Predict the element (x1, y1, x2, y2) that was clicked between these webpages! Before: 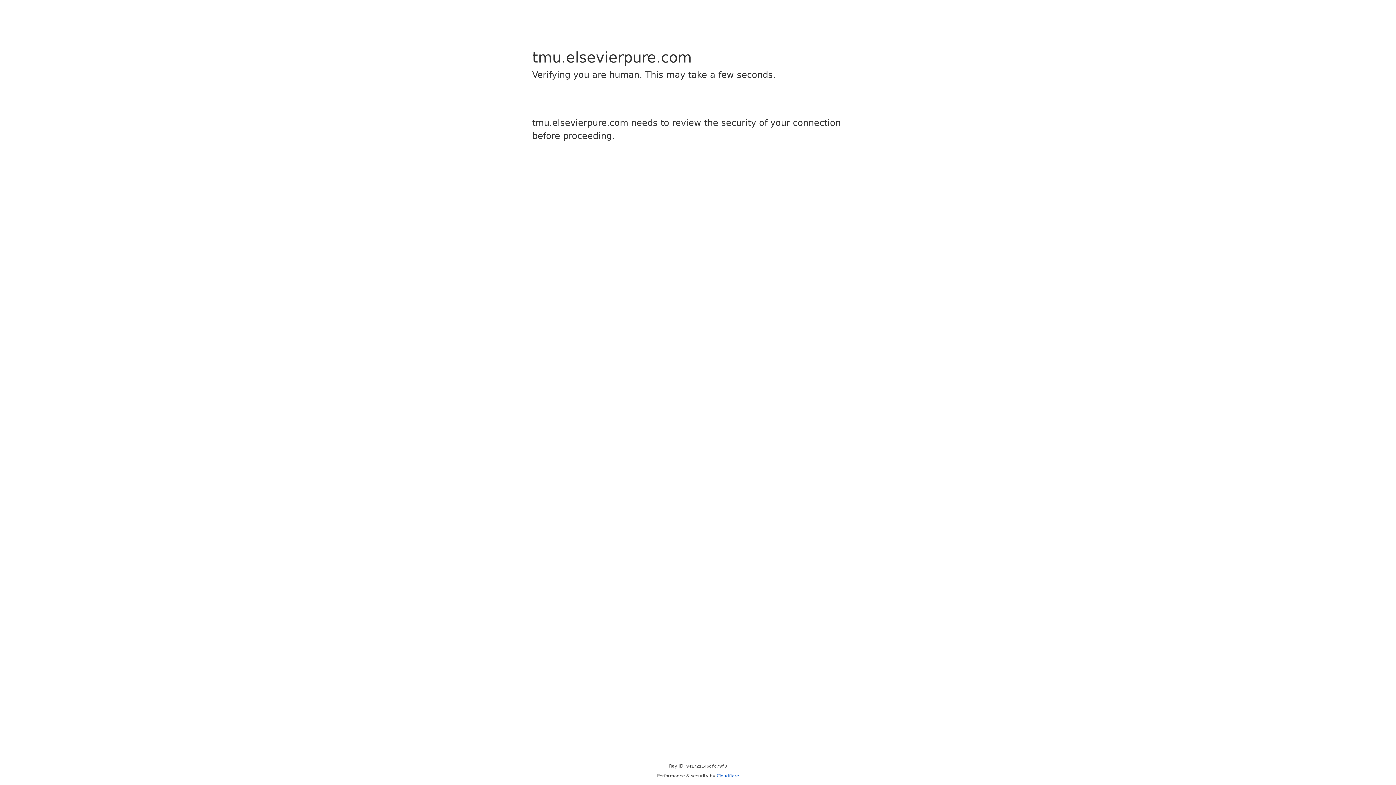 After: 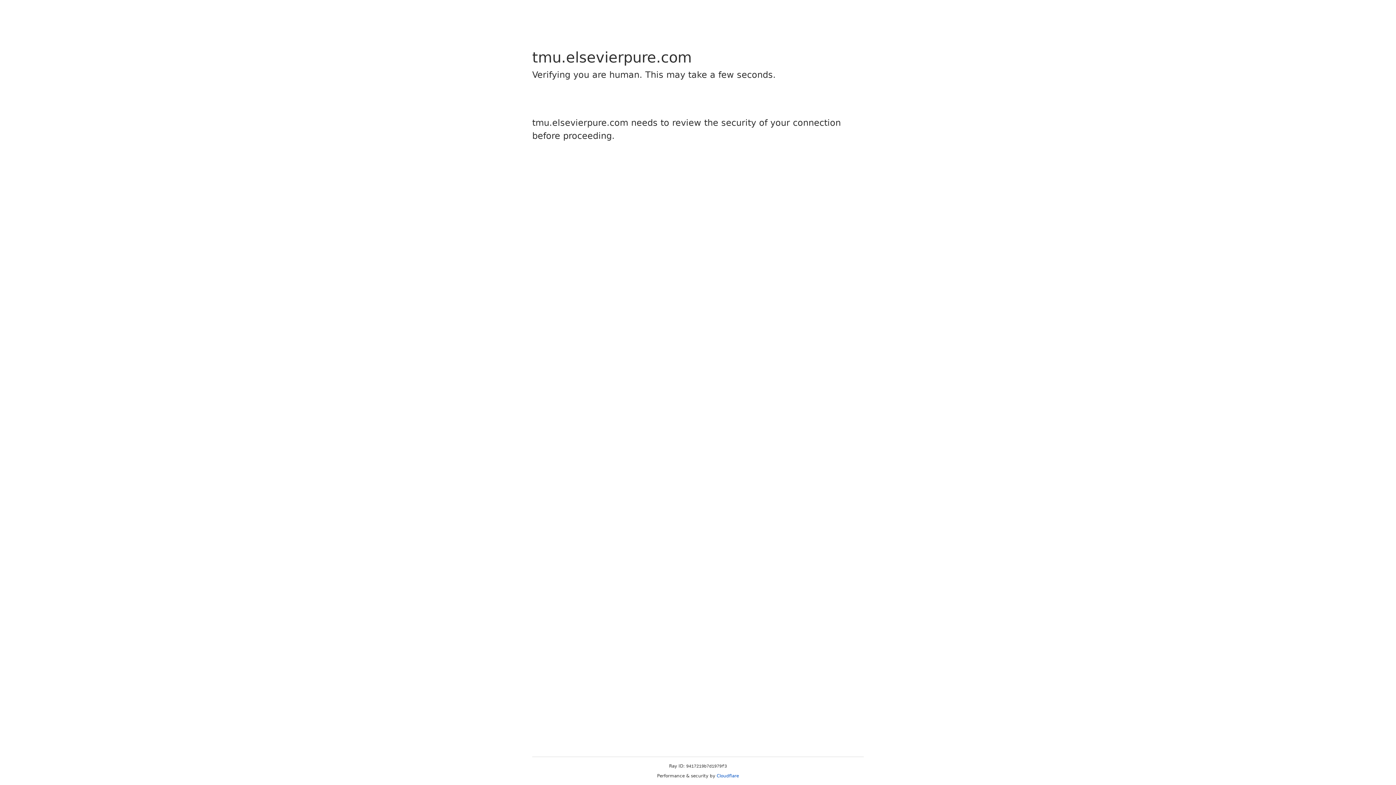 Action: bbox: (716, 773, 739, 778) label: Cloudflare